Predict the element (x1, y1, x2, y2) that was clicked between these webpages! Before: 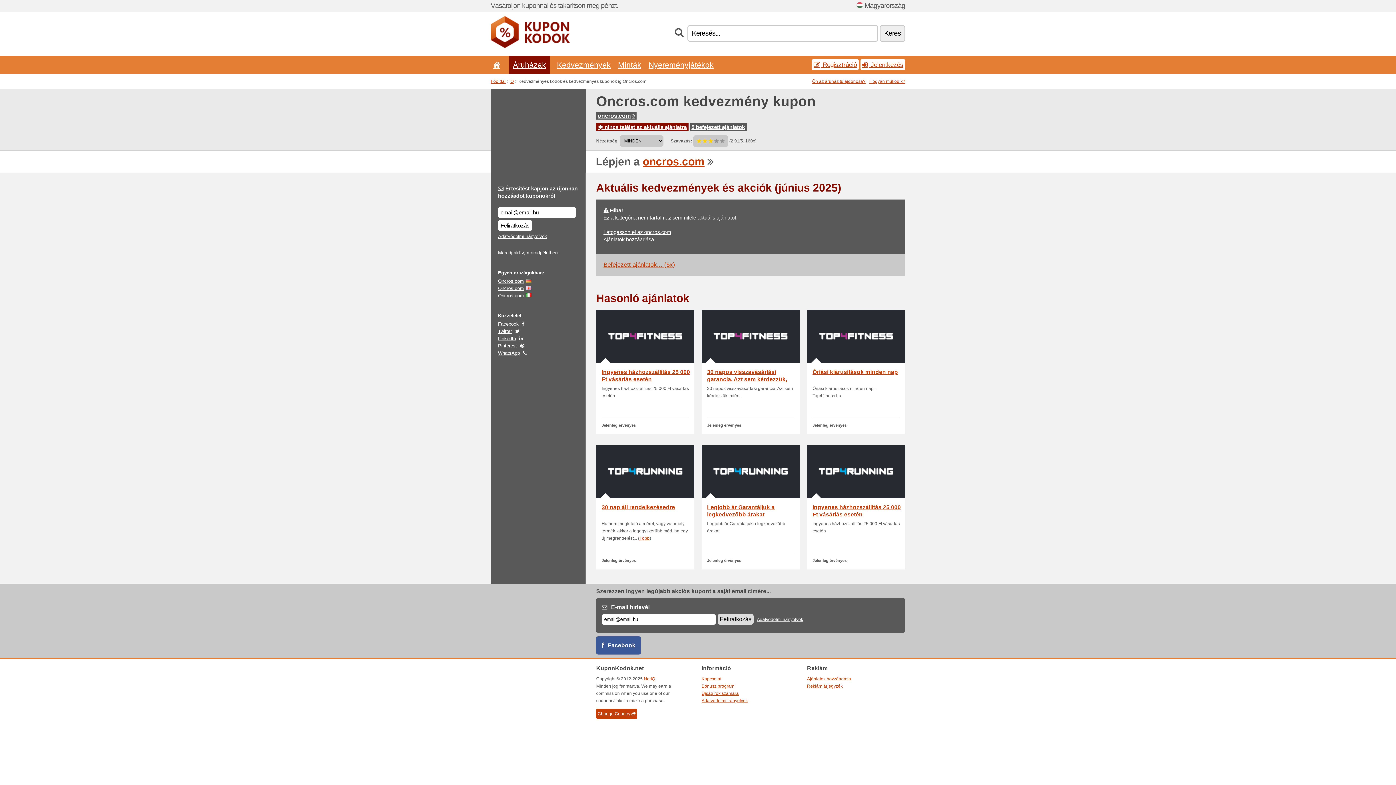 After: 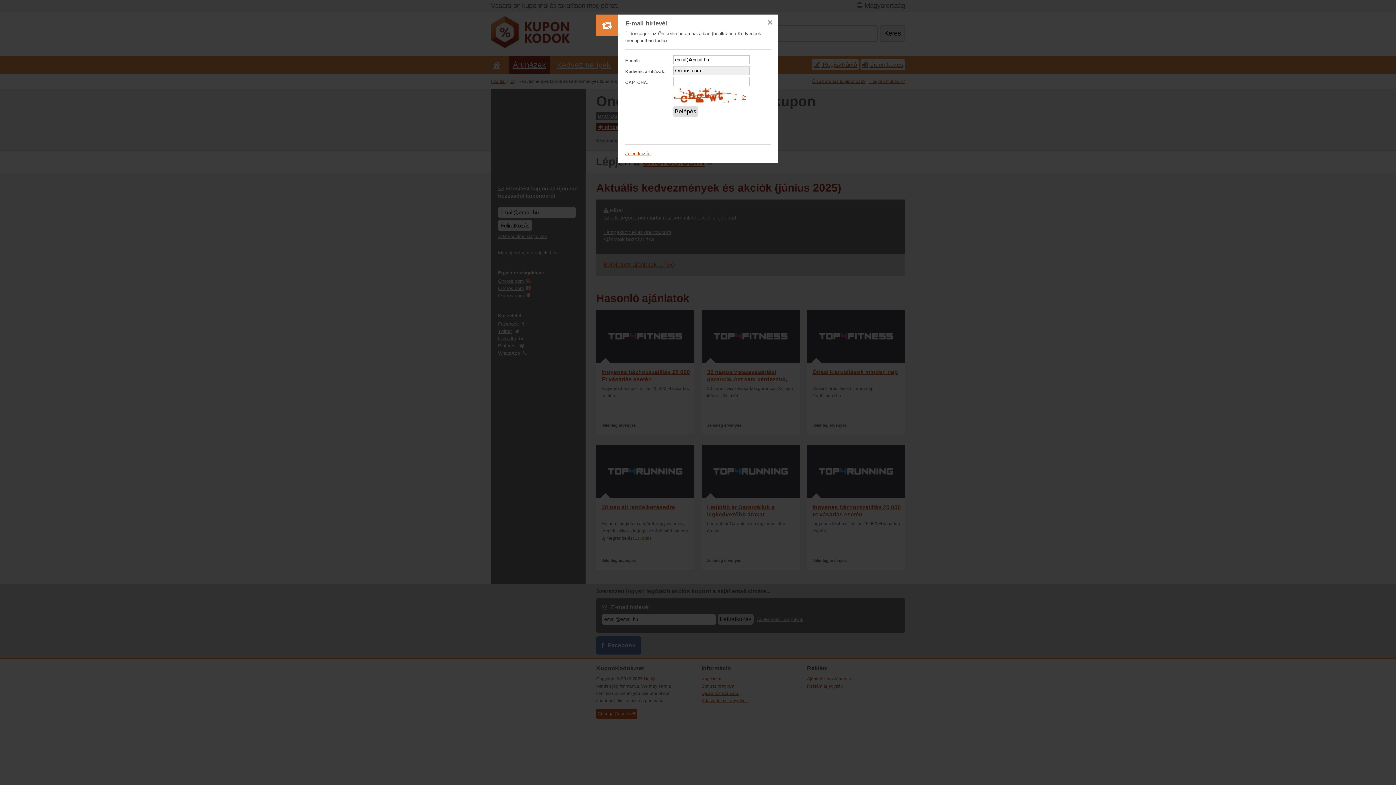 Action: bbox: (498, 220, 532, 231) label: Feliratkozás